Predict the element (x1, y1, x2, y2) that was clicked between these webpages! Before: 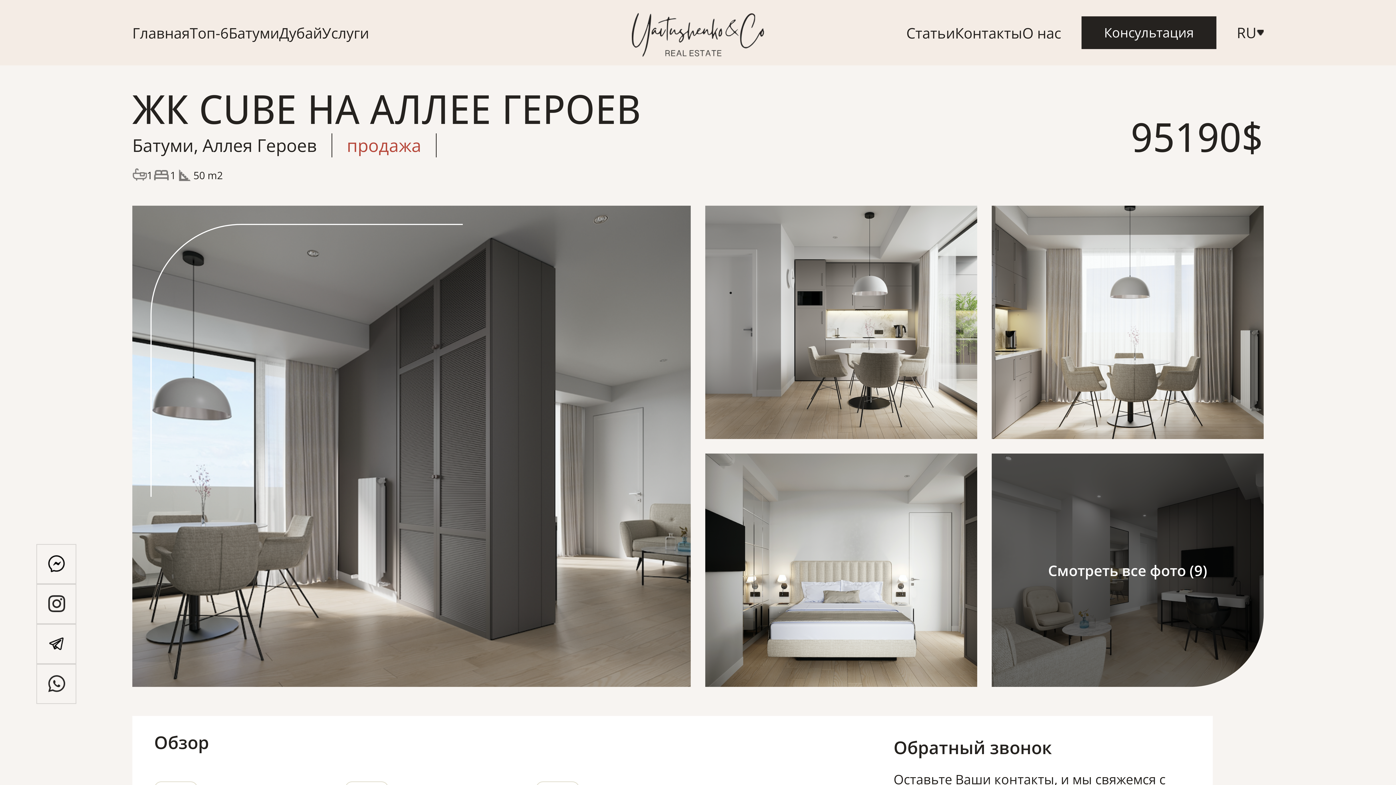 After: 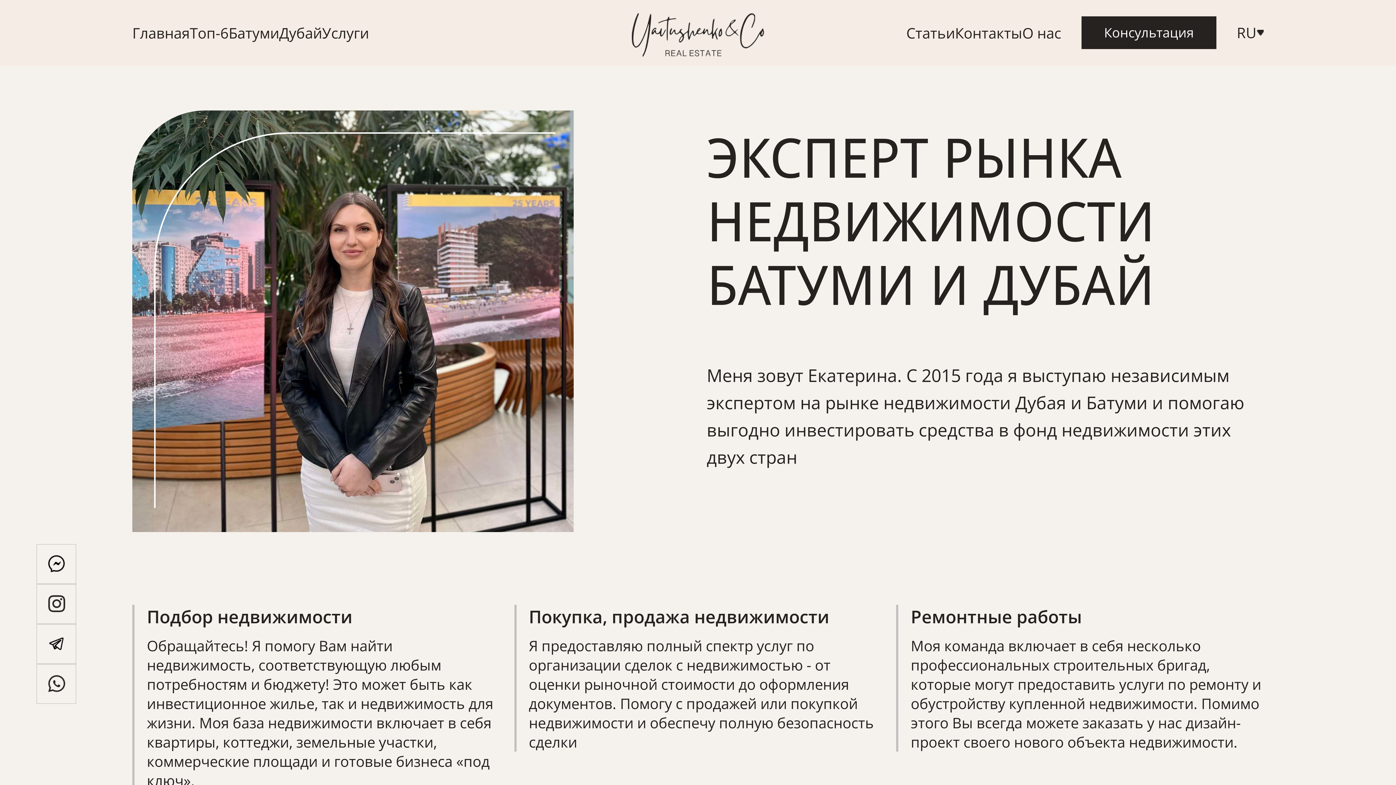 Action: bbox: (1022, 23, 1061, 42) label: О нас